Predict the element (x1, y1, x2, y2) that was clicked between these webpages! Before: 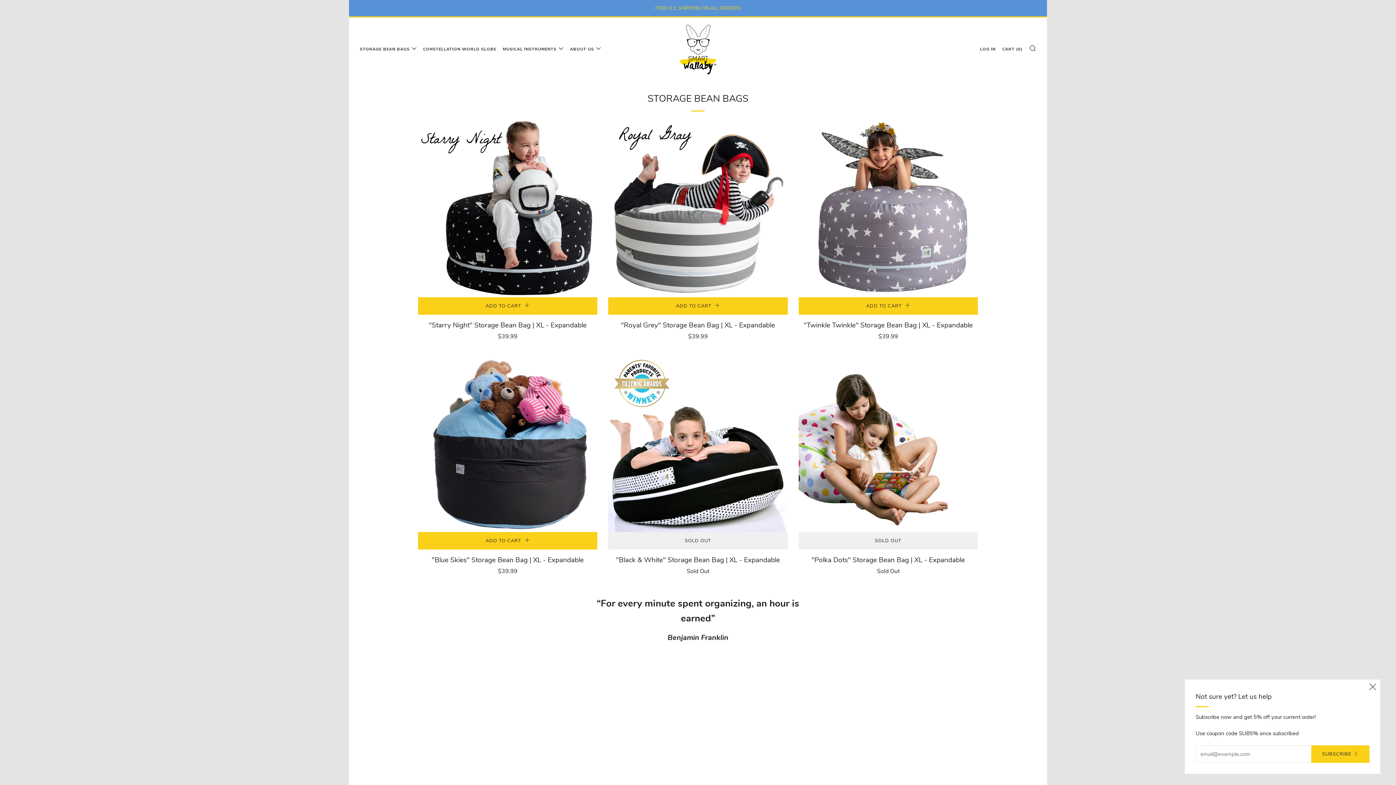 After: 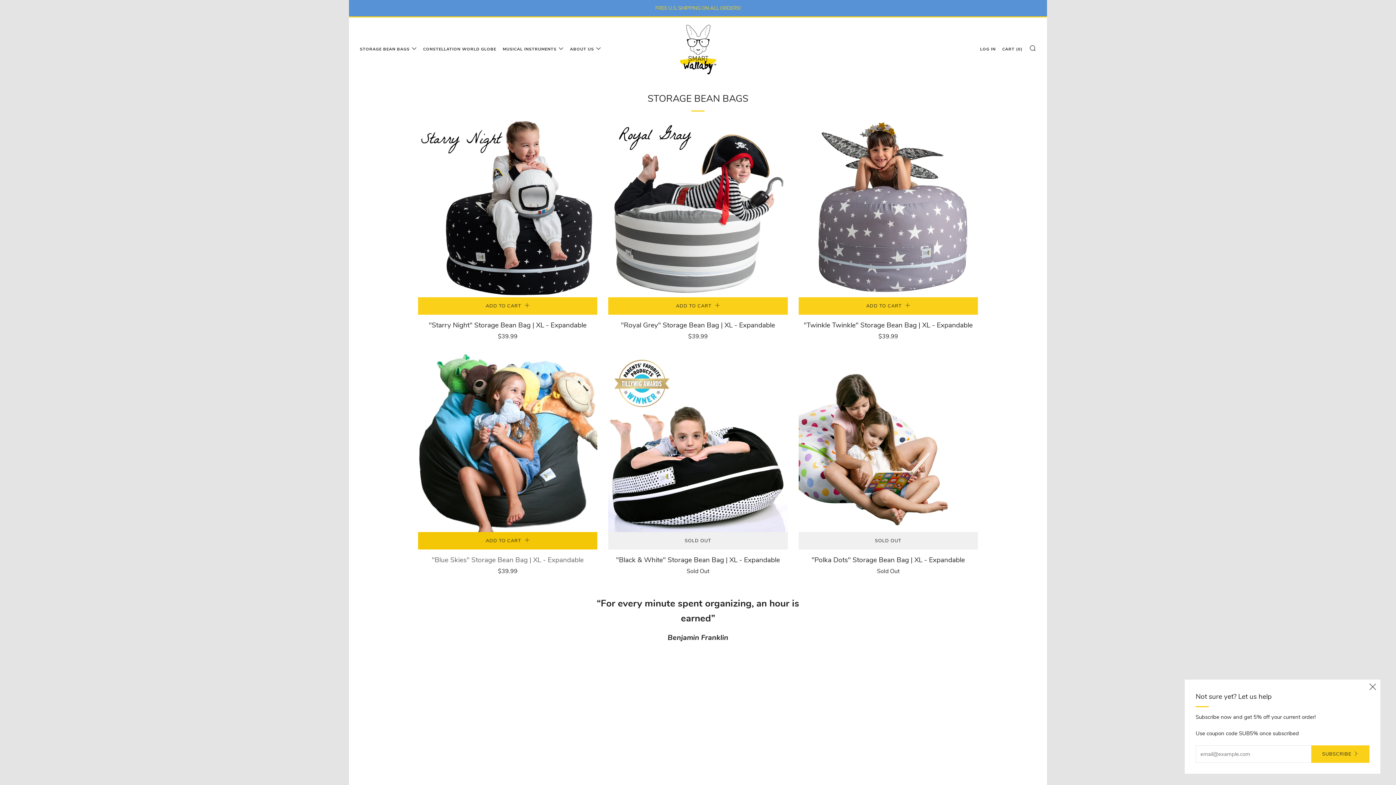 Action: label: ADD TO CART  bbox: (418, 532, 597, 549)